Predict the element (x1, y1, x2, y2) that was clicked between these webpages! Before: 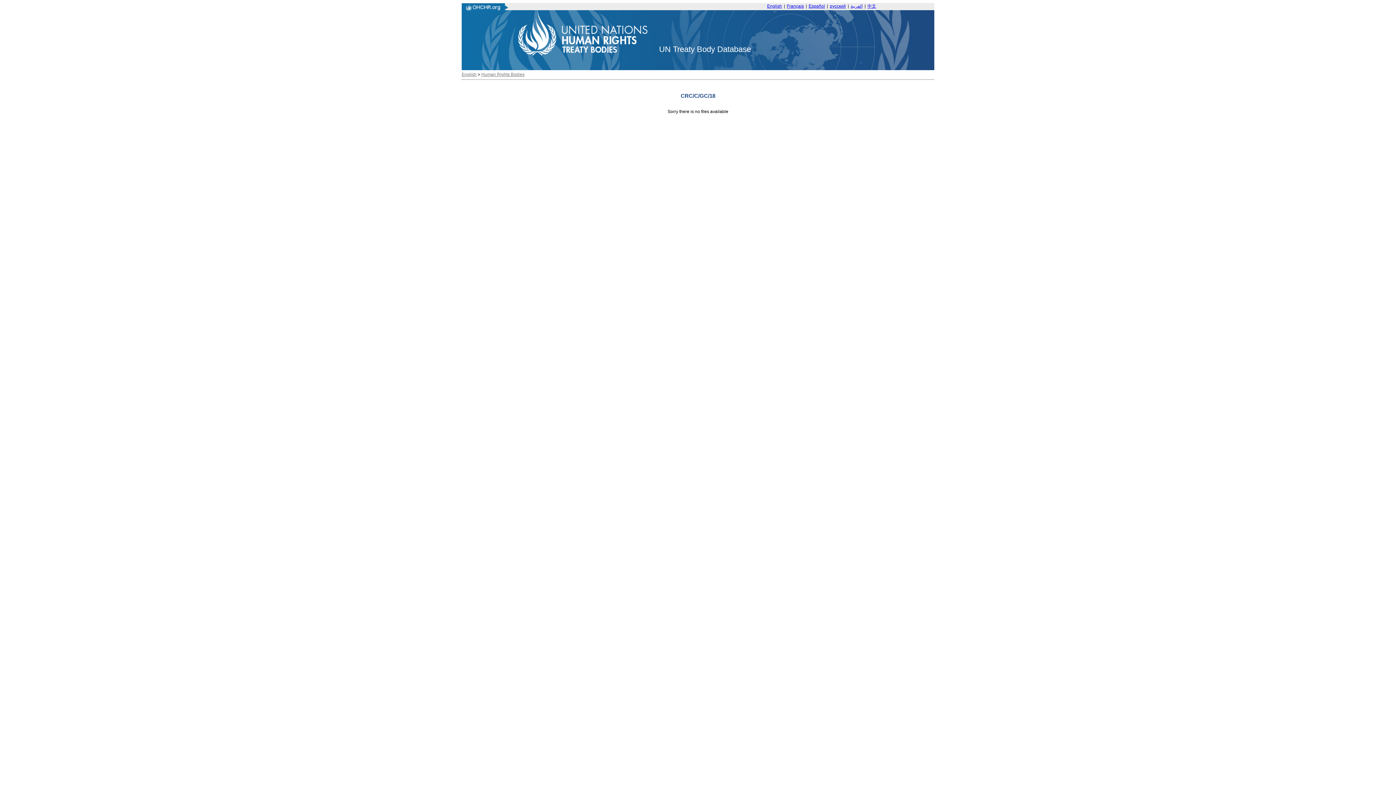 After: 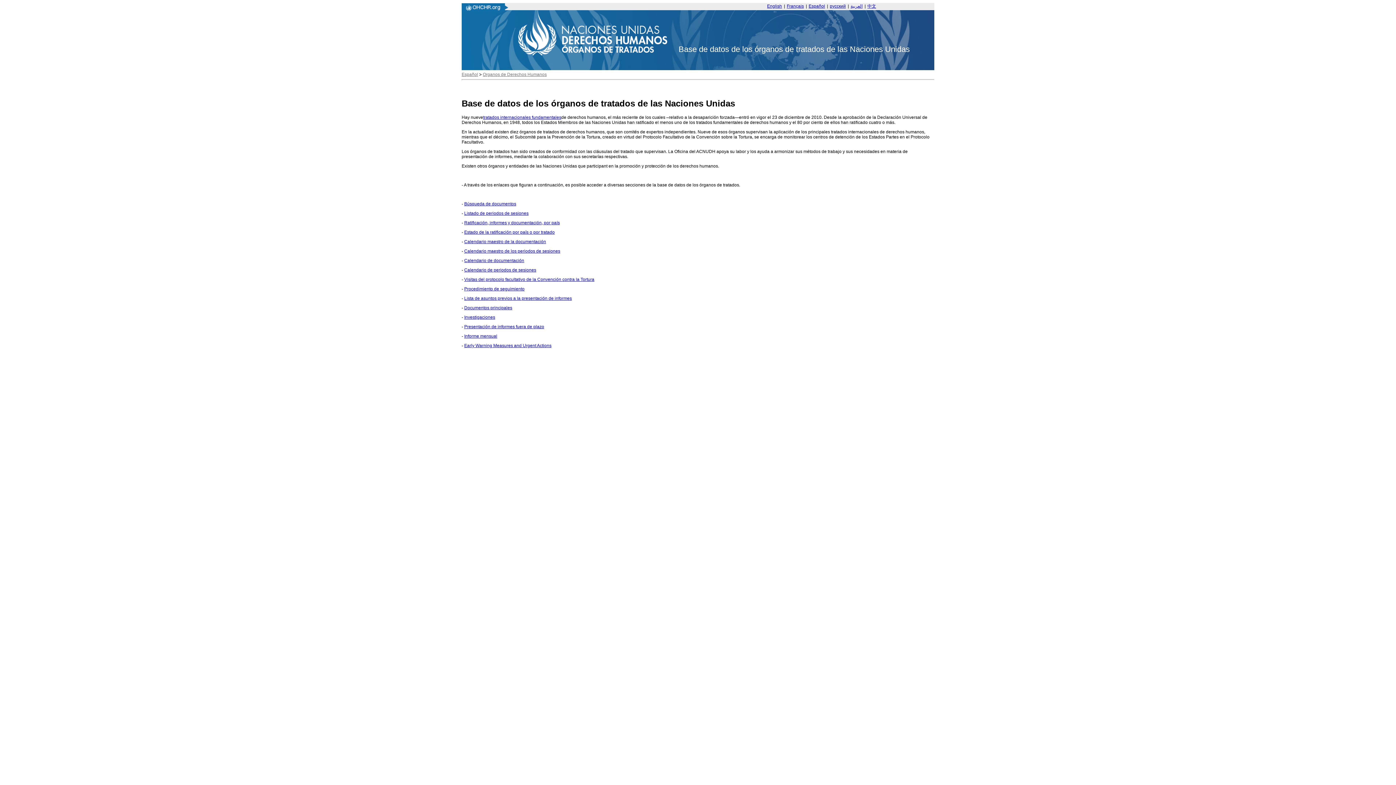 Action: label: Español bbox: (808, 3, 825, 8)